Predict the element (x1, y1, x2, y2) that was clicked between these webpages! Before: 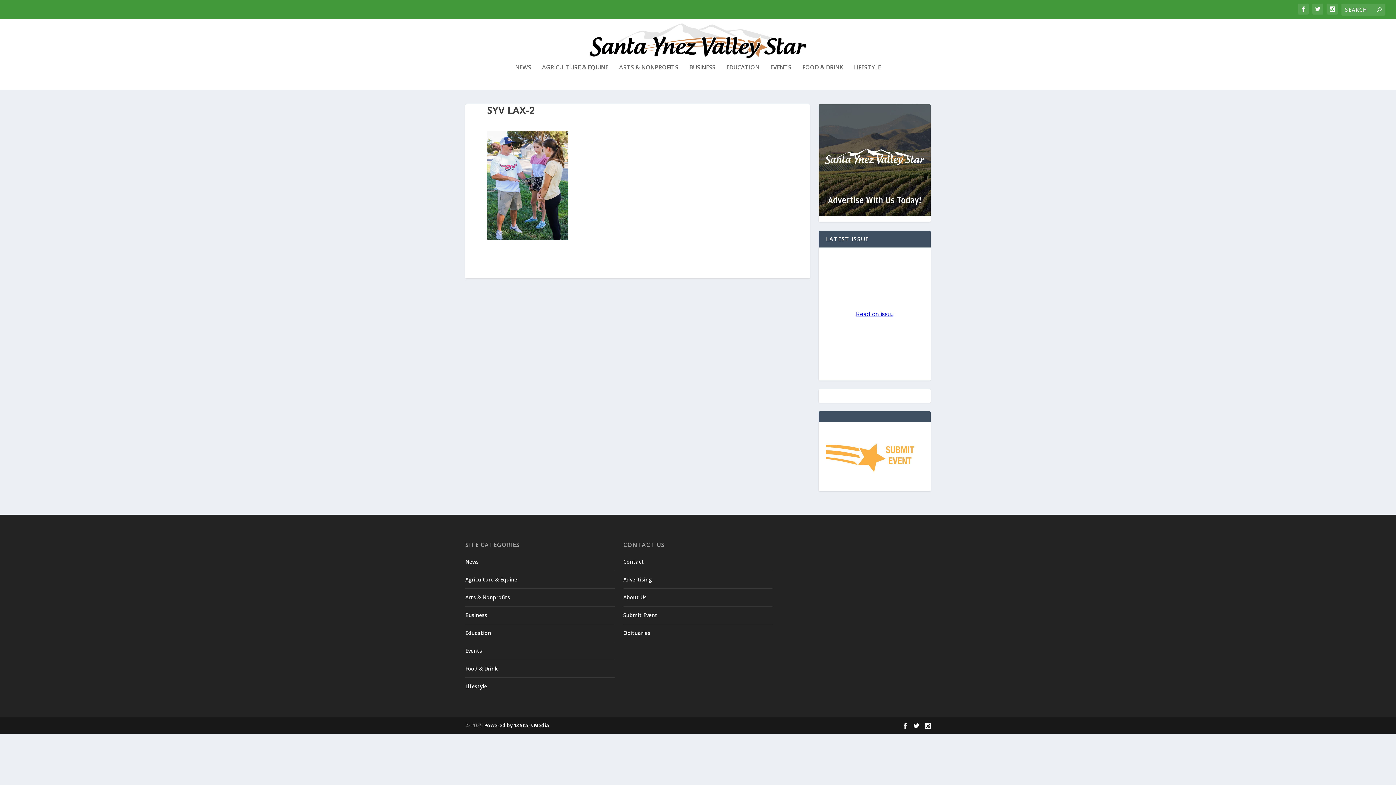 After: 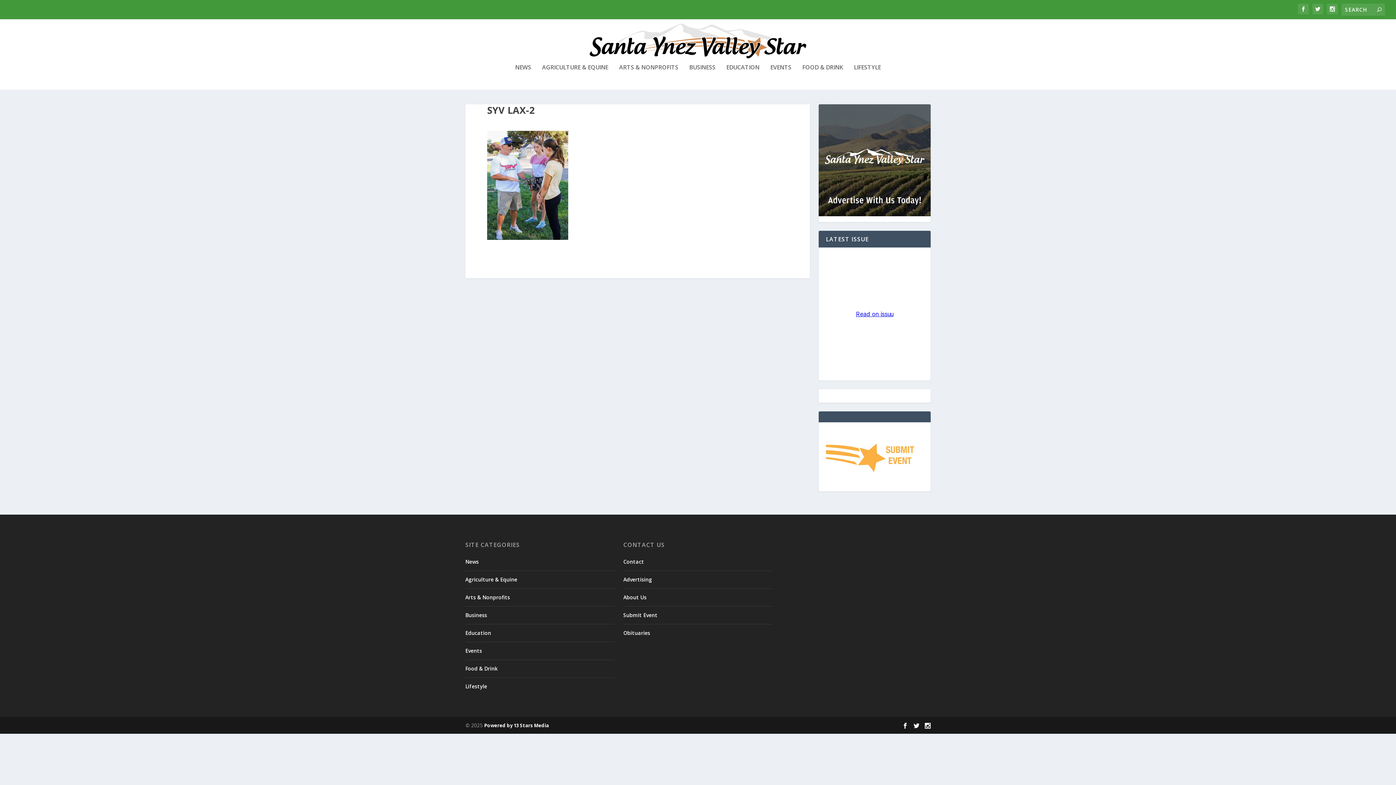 Action: bbox: (826, 477, 923, 484)